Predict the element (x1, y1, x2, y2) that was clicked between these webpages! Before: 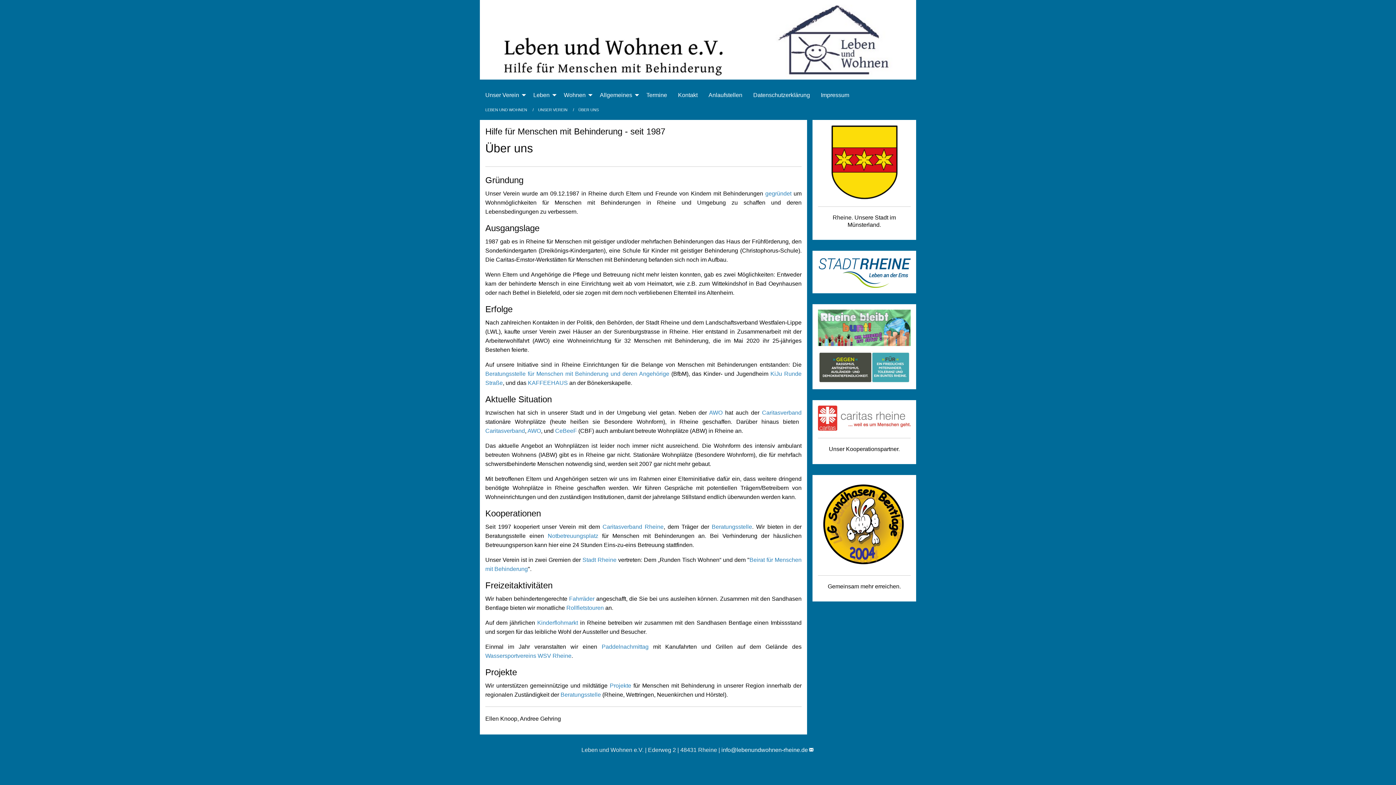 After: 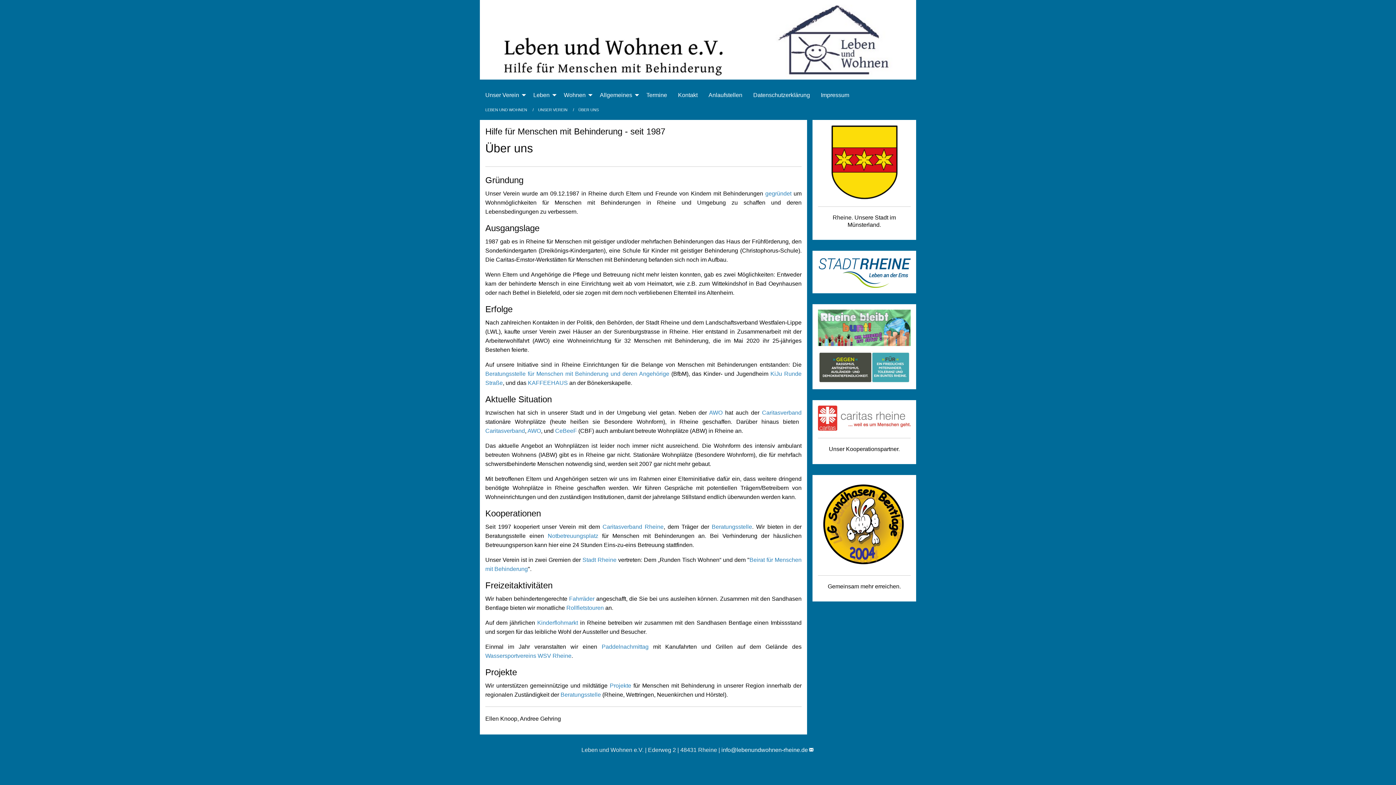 Action: label: ÜBER UNS bbox: (578, 107, 598, 112)